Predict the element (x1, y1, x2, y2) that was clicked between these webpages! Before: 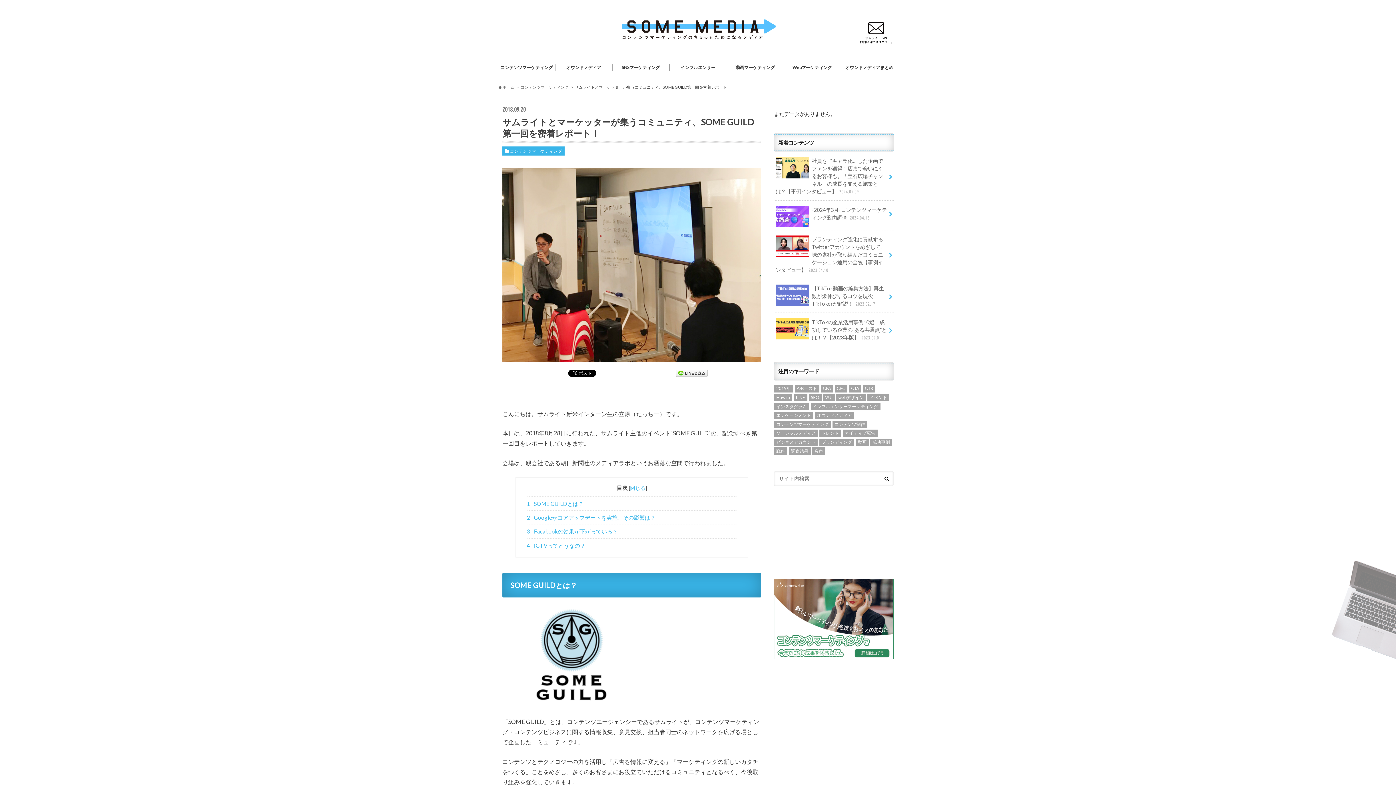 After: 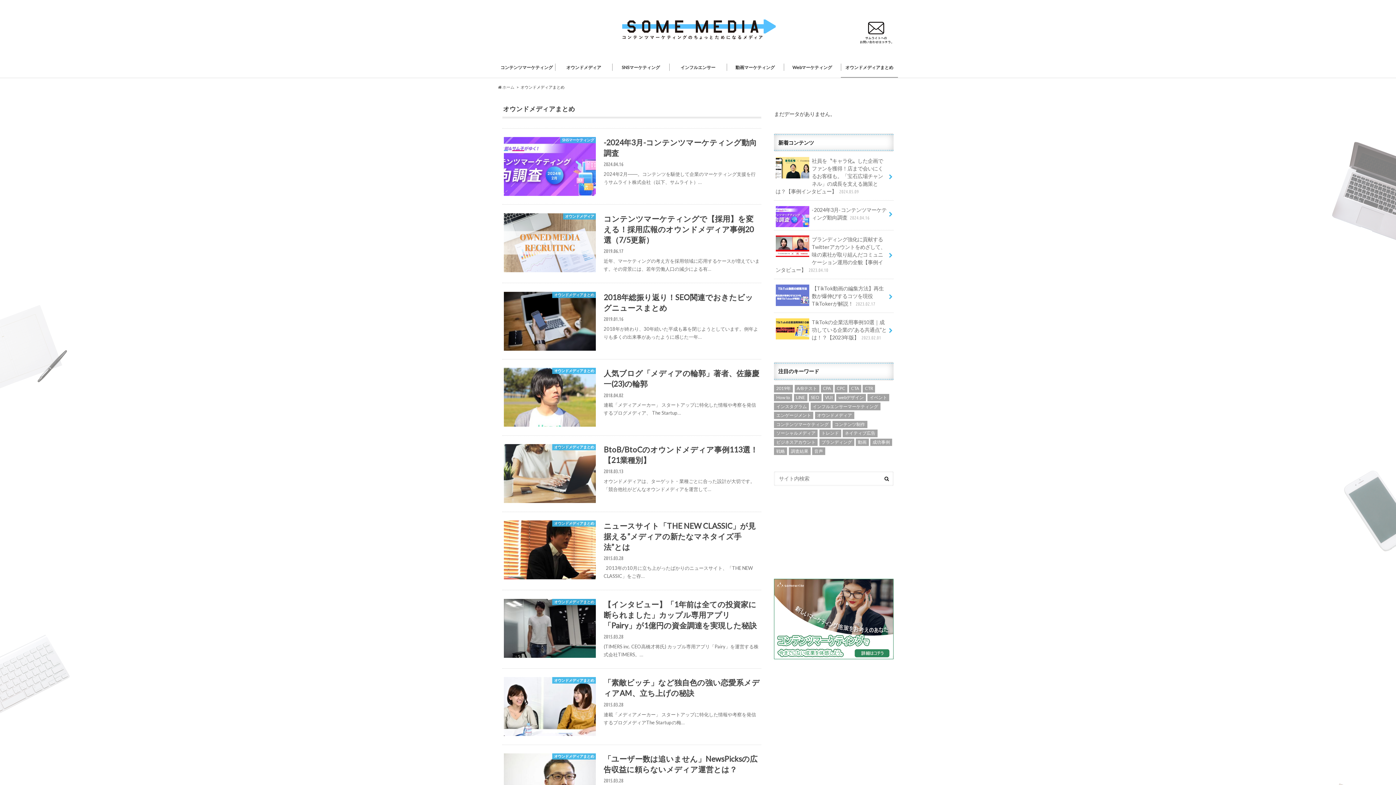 Action: bbox: (841, 57, 898, 77) label: オウンドメディアまとめ